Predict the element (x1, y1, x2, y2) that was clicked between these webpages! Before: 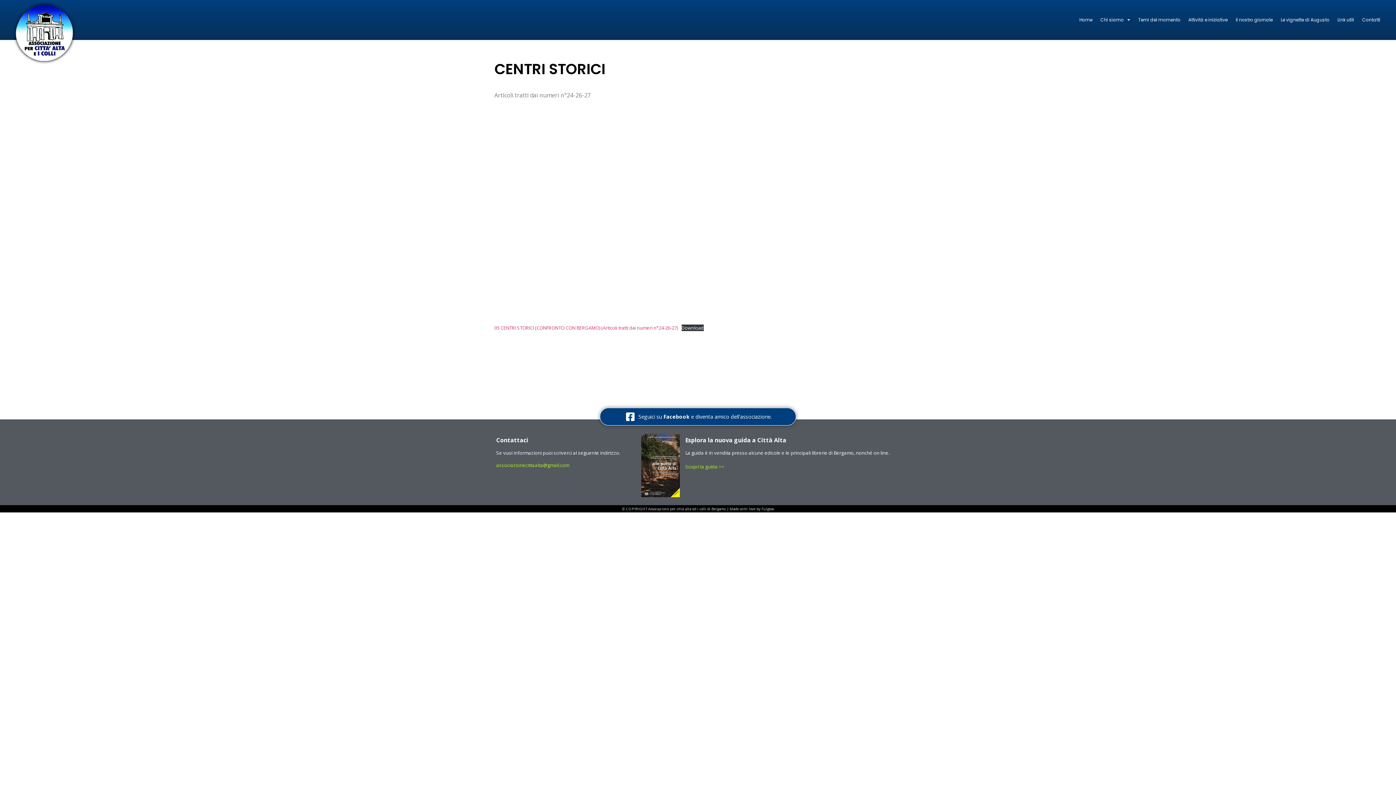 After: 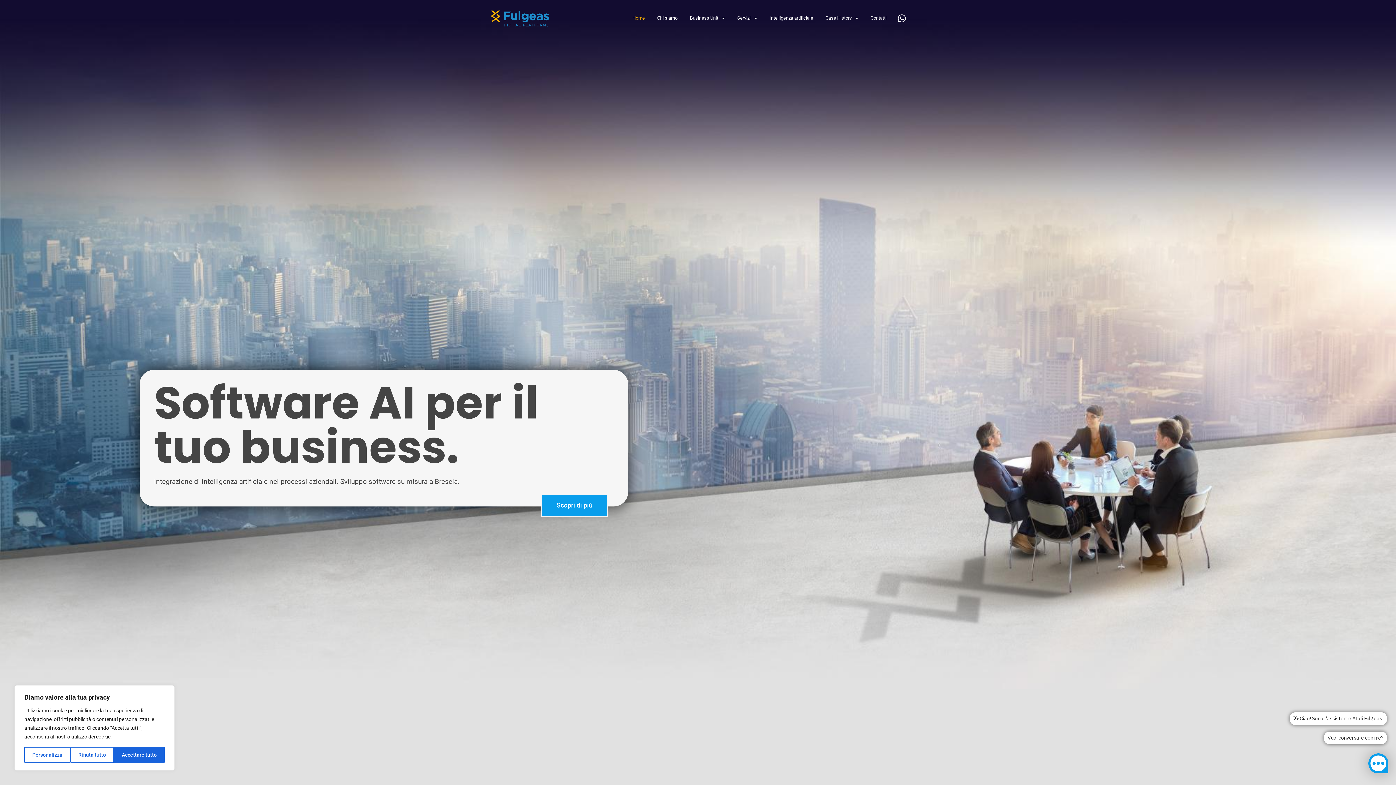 Action: bbox: (761, 506, 774, 511) label: Fulgeas